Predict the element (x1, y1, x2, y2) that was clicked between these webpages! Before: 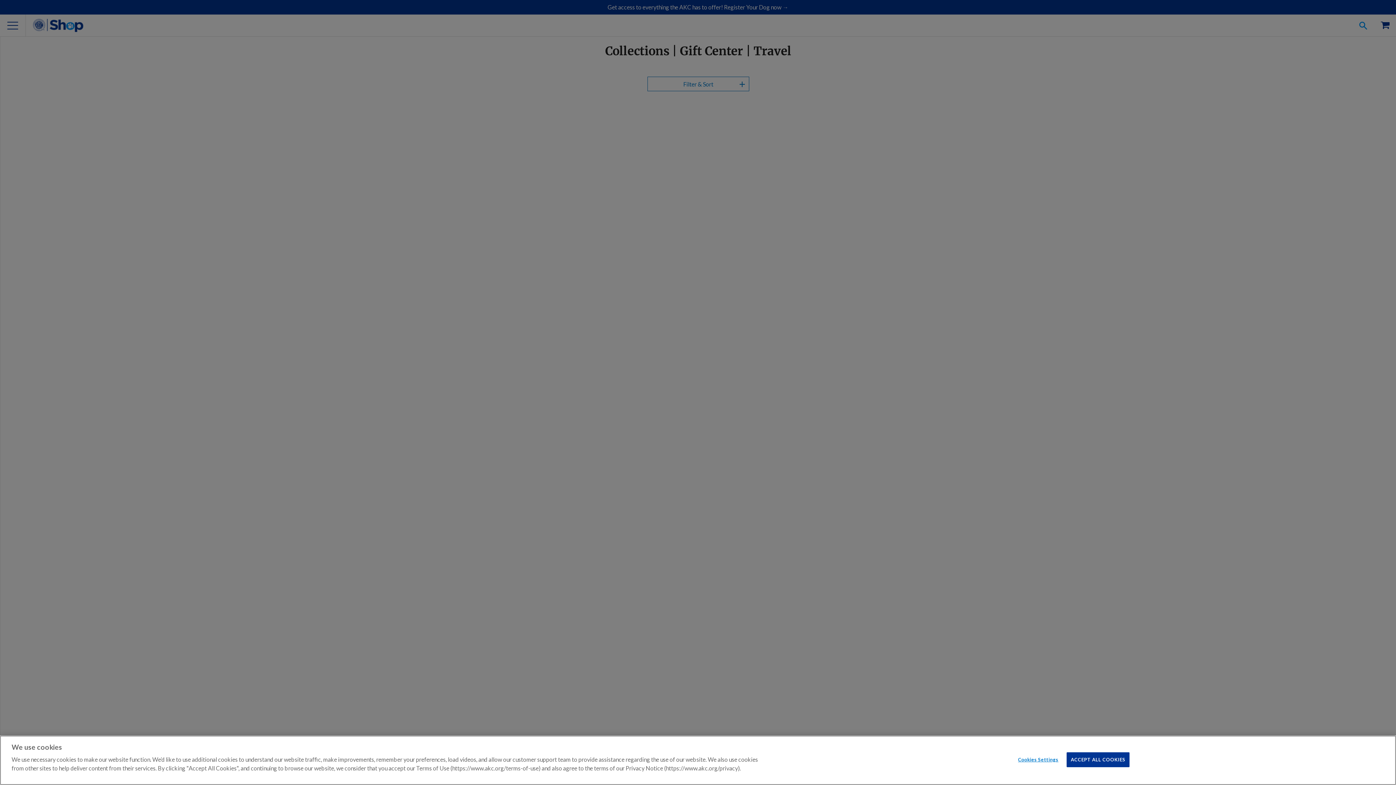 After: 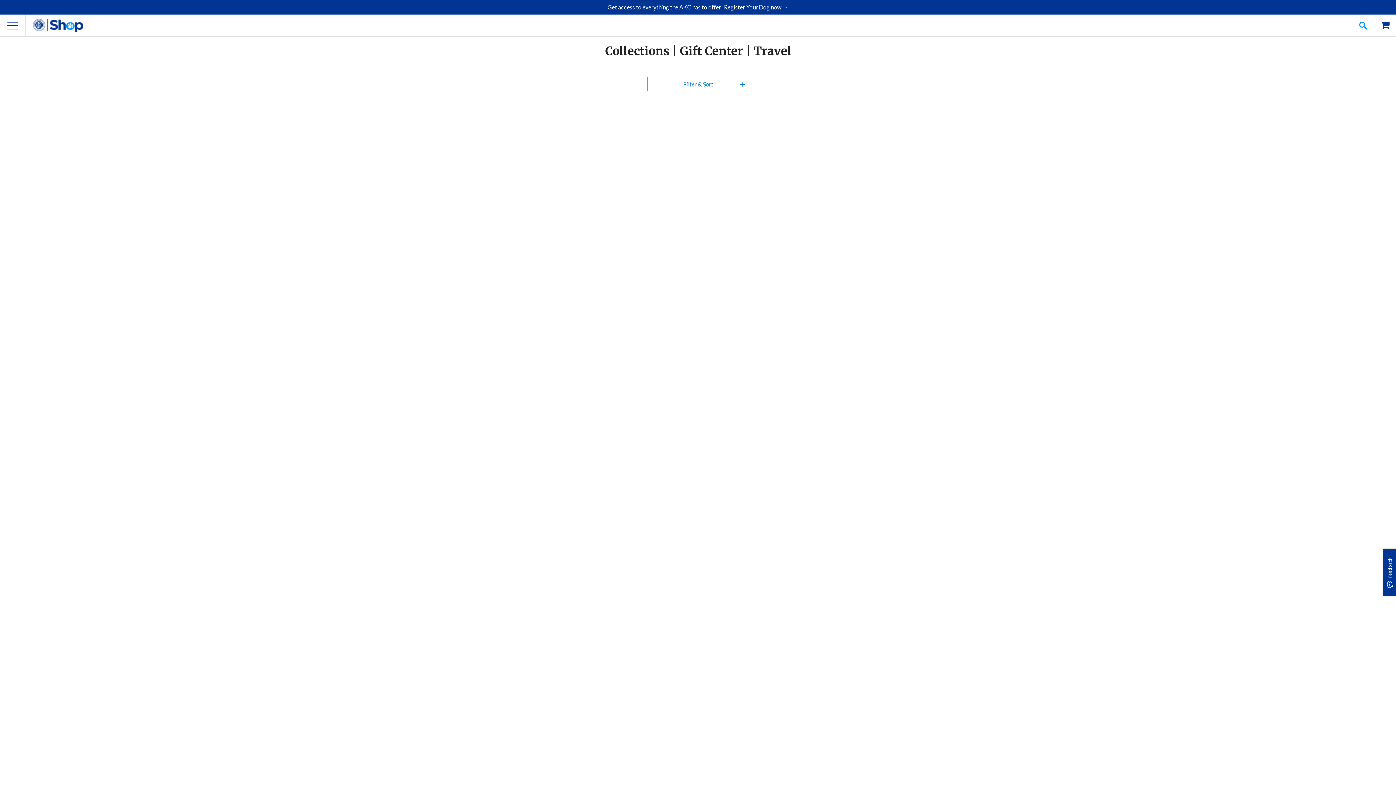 Action: label: ACCEPT ALL COOKIES bbox: (1067, 752, 1129, 767)